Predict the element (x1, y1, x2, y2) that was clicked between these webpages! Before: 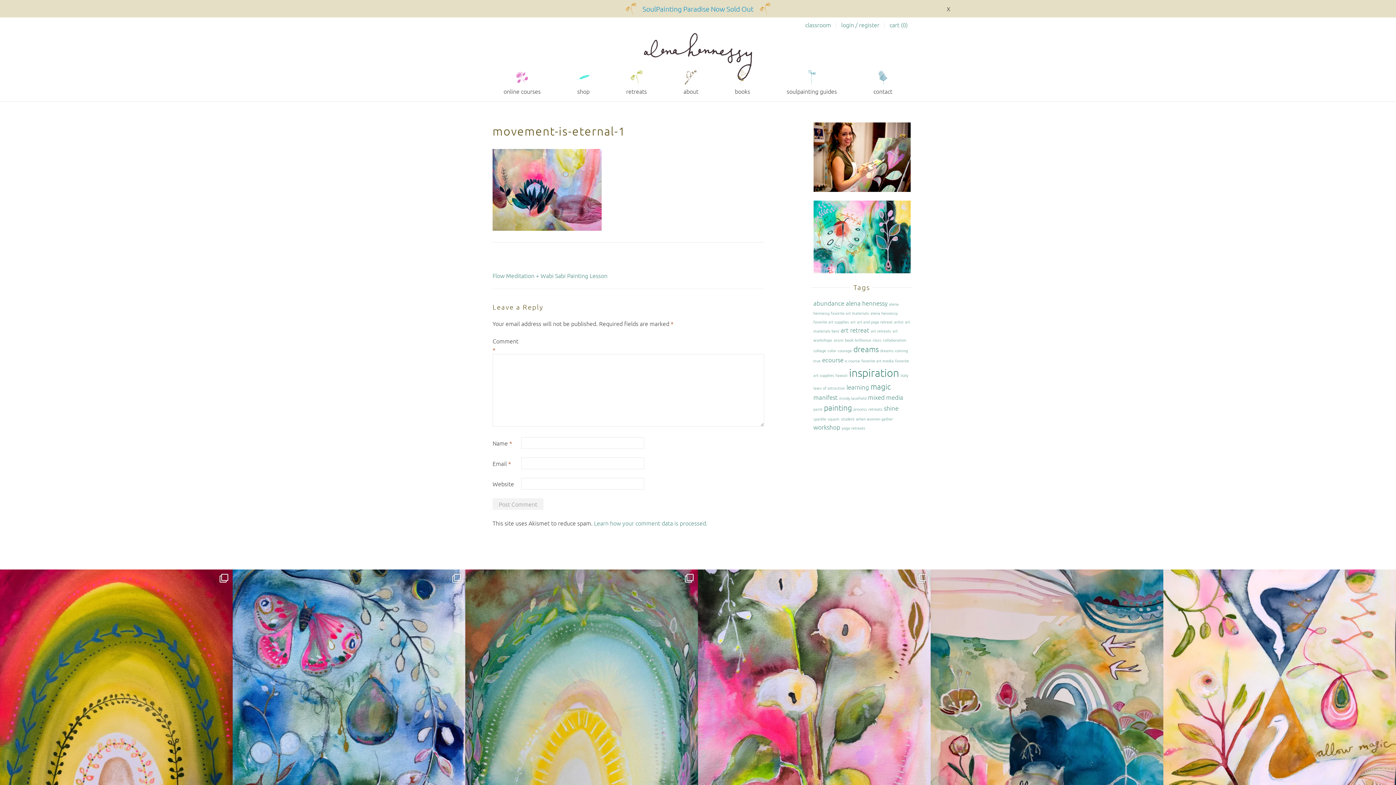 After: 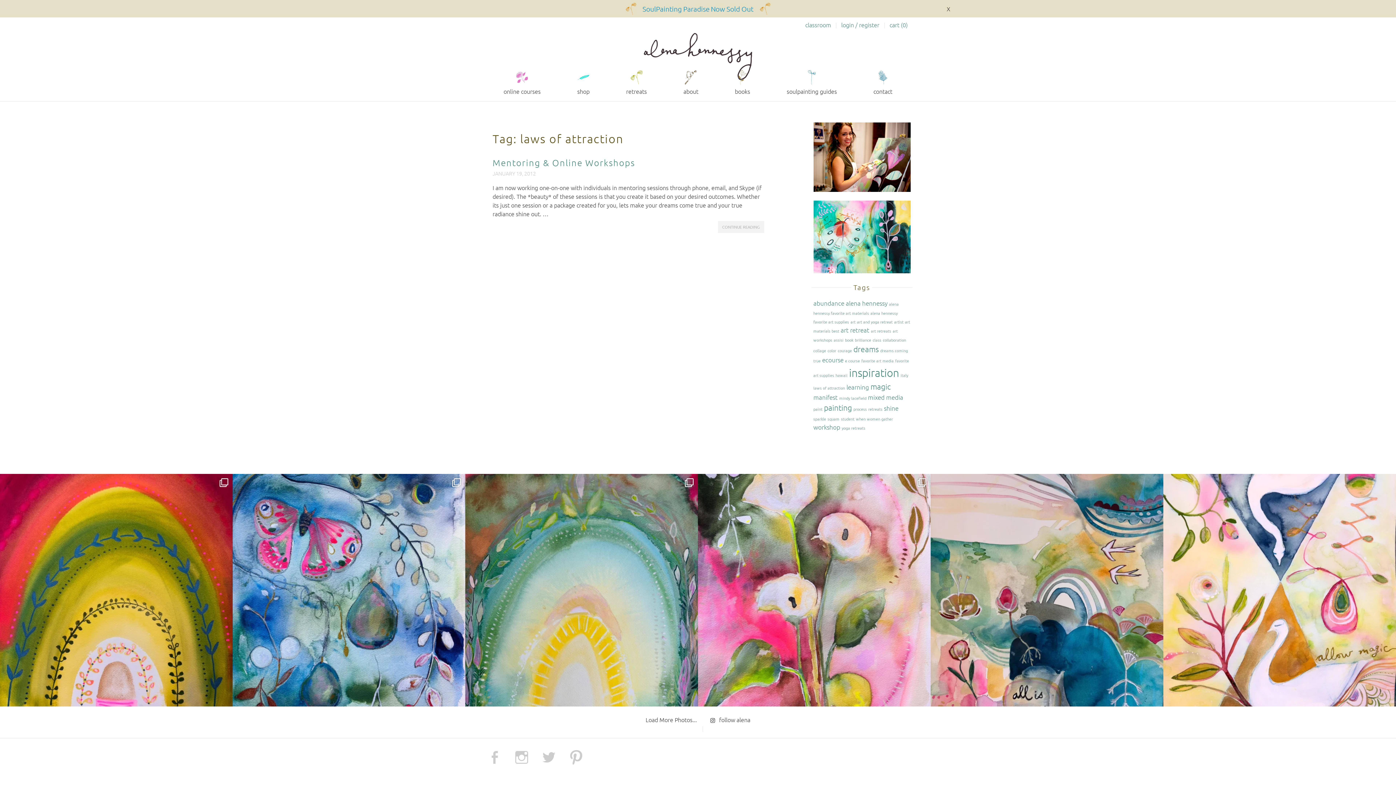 Action: bbox: (813, 385, 845, 390) label: laws of attraction (1 item)